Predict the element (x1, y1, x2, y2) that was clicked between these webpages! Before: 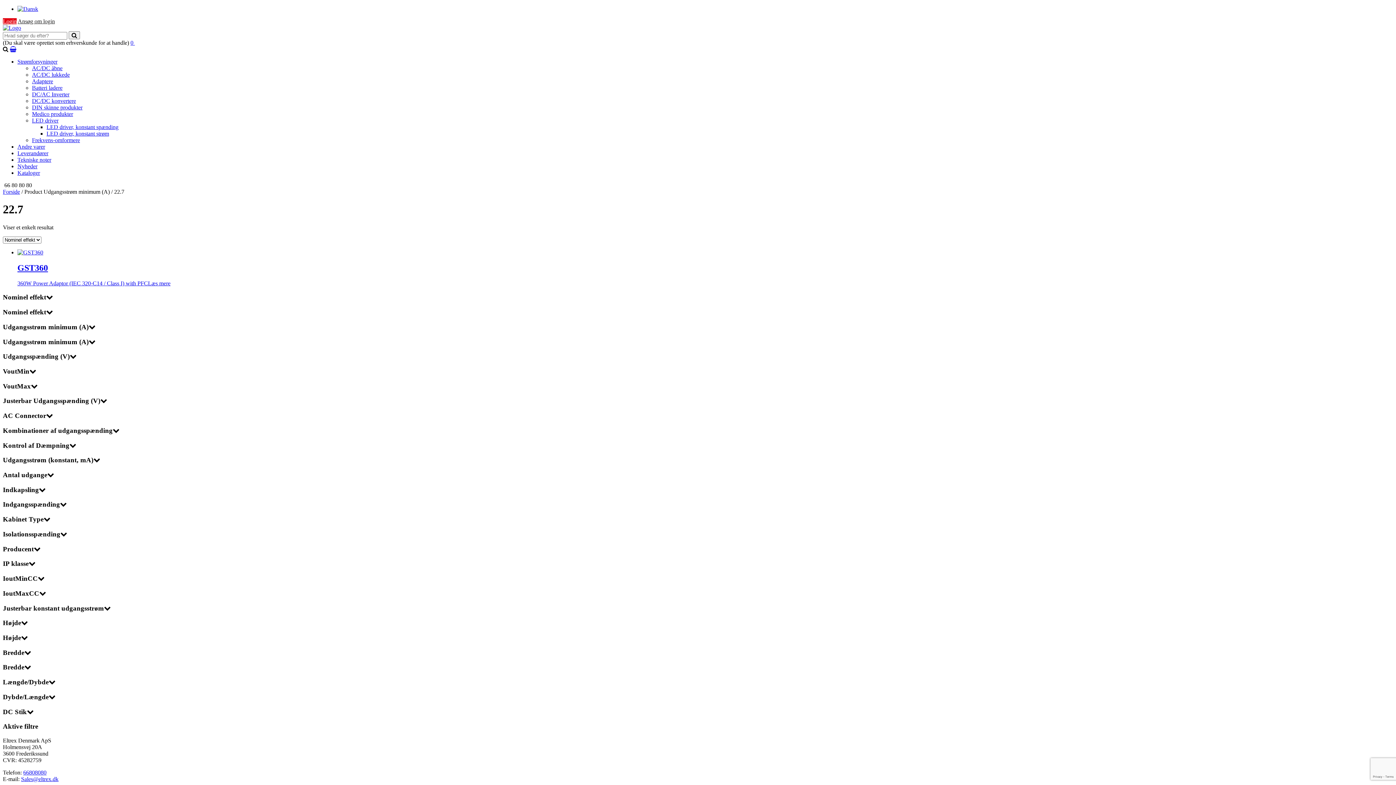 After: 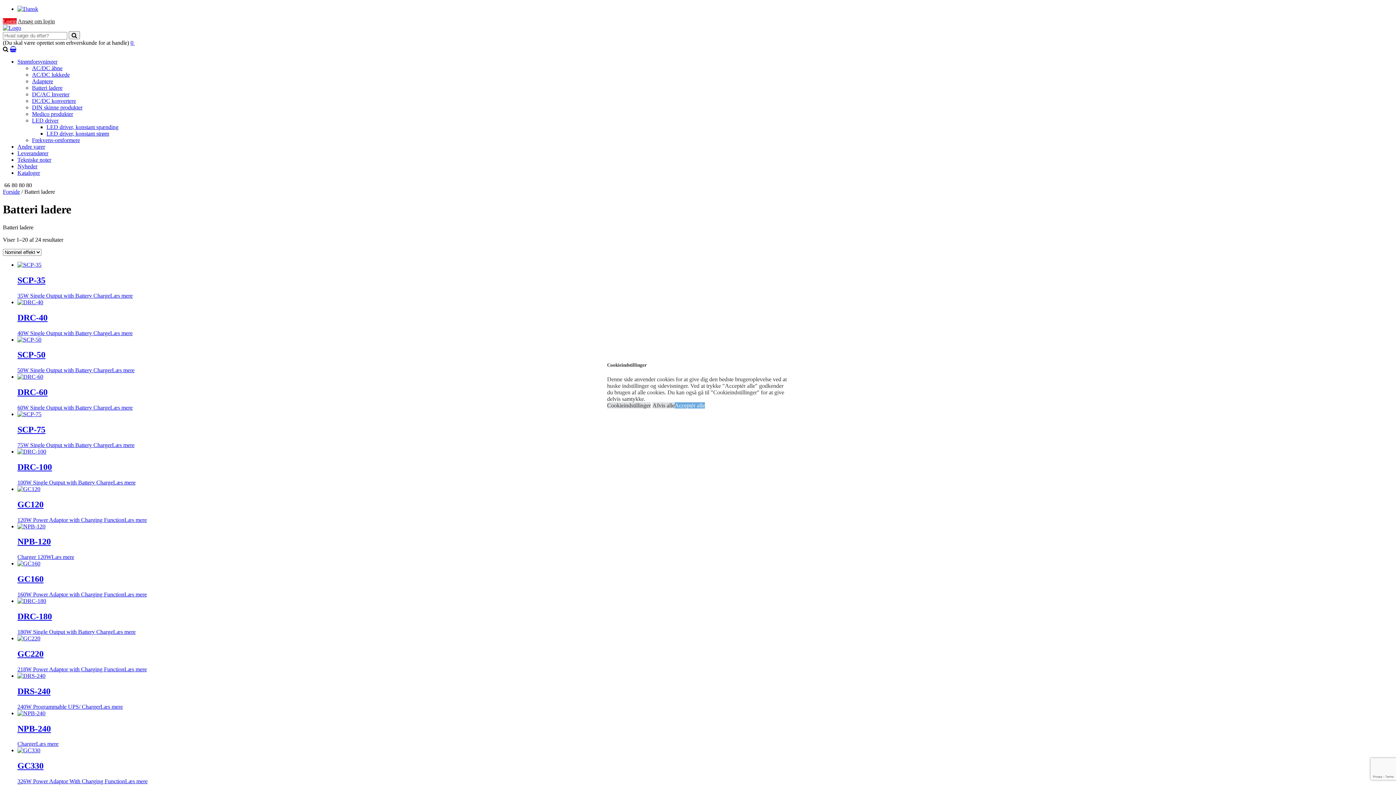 Action: label: Batteri ladere bbox: (32, 84, 62, 90)